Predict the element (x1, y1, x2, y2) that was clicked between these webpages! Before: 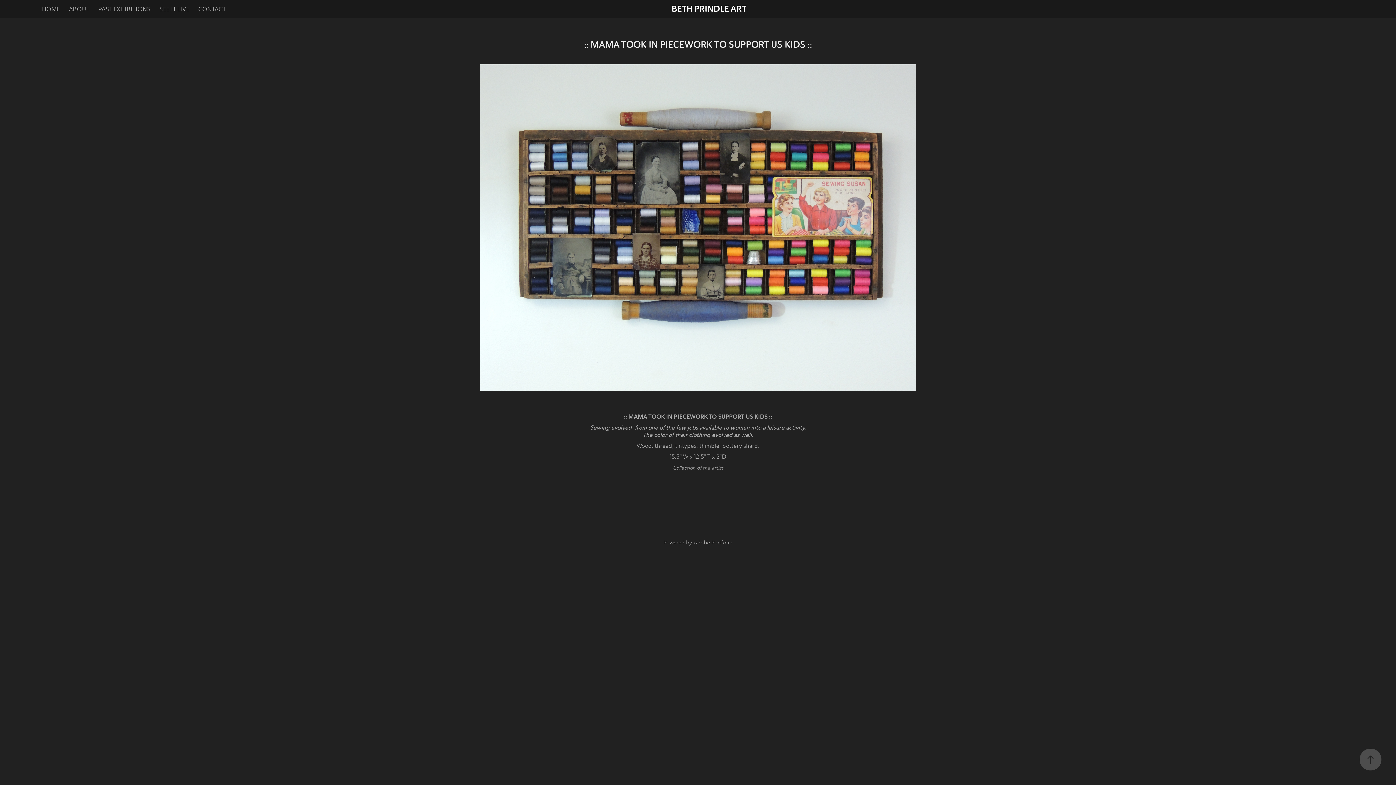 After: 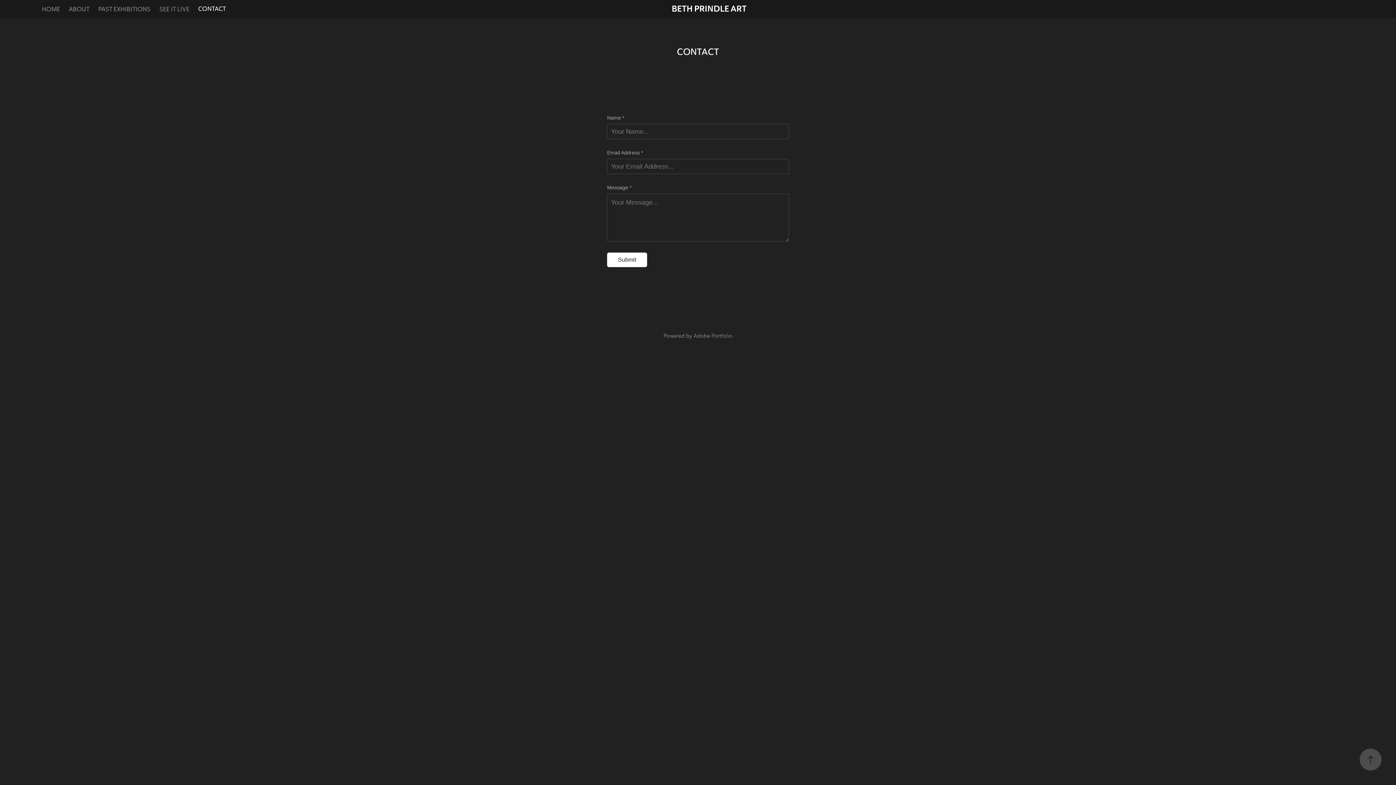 Action: bbox: (198, 5, 225, 12) label: CONTACT